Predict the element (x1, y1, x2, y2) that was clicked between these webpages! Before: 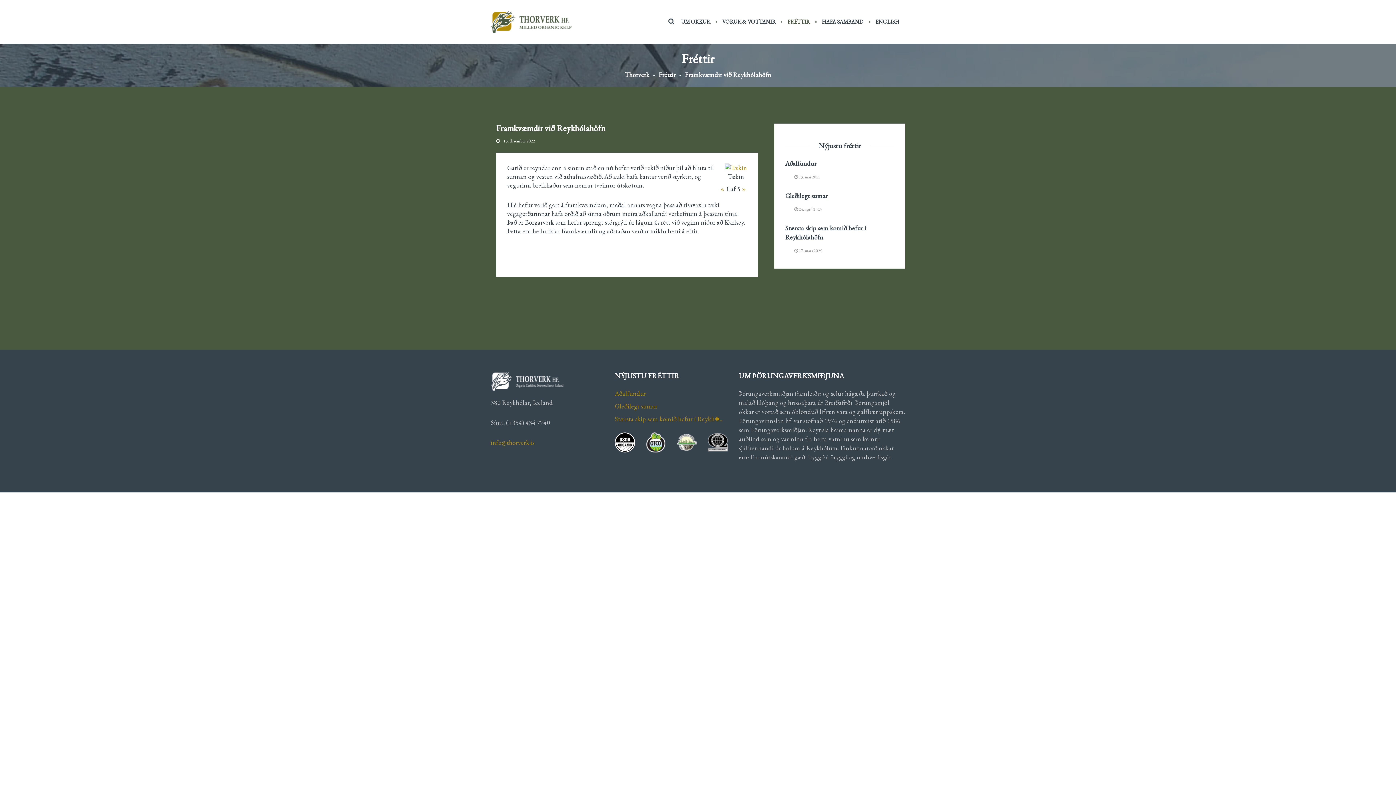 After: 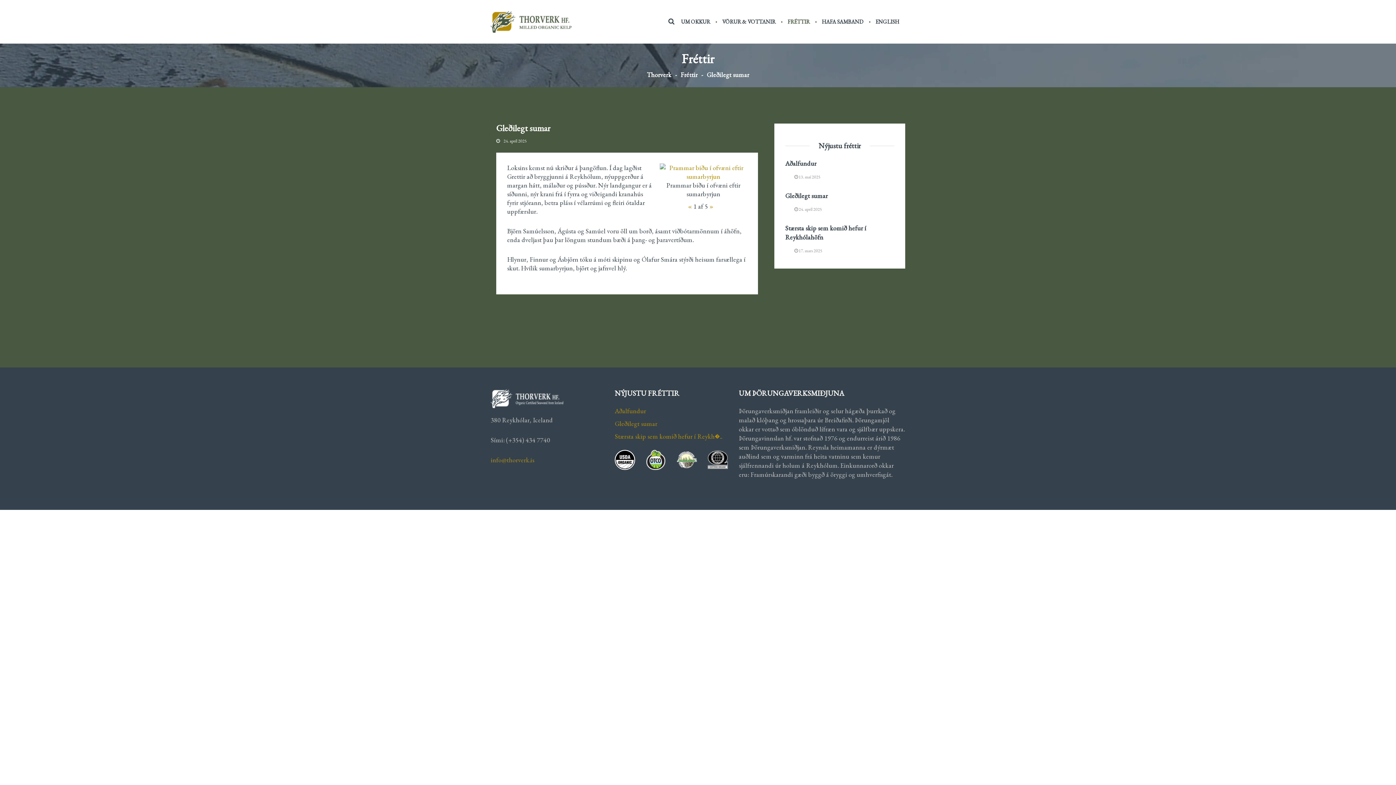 Action: bbox: (785, 191, 894, 200) label: Gleðilegt sumar